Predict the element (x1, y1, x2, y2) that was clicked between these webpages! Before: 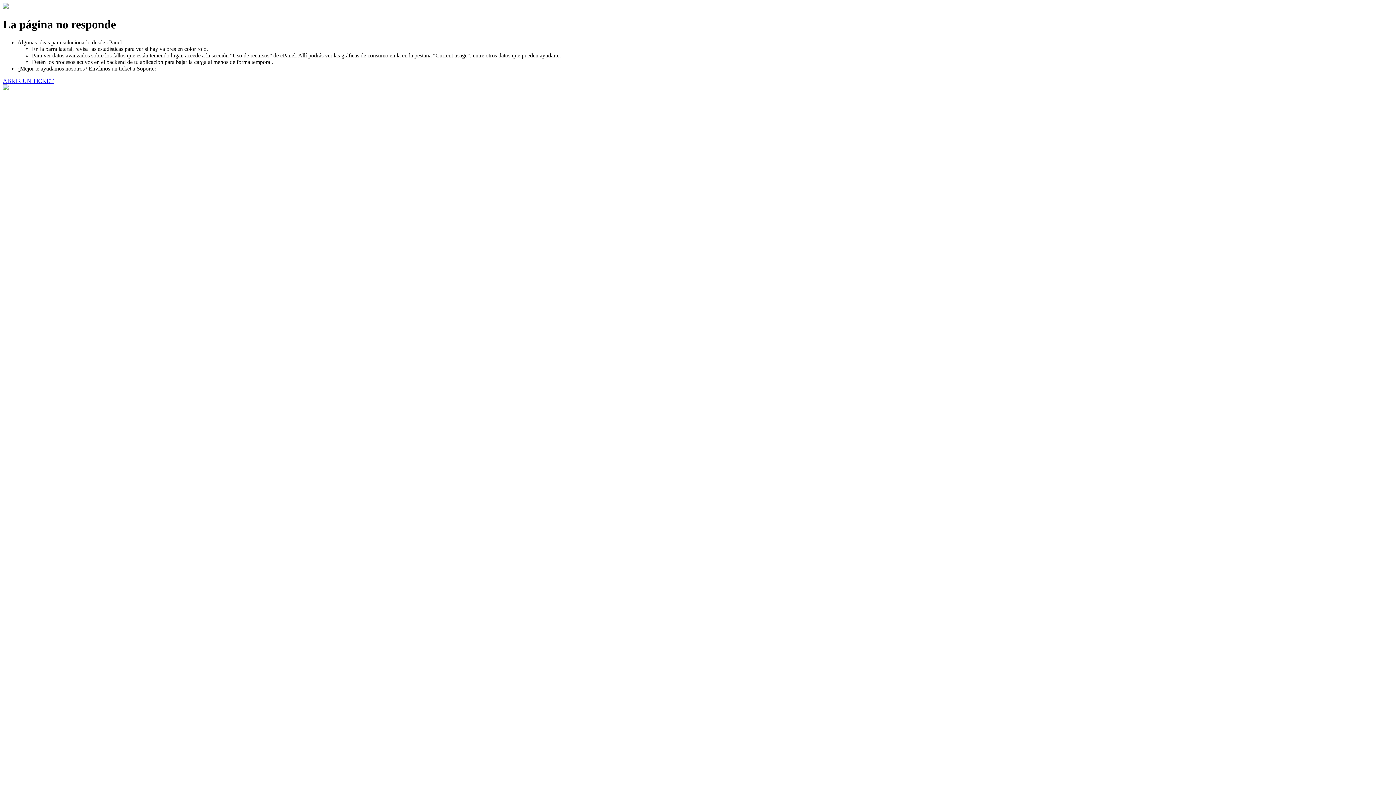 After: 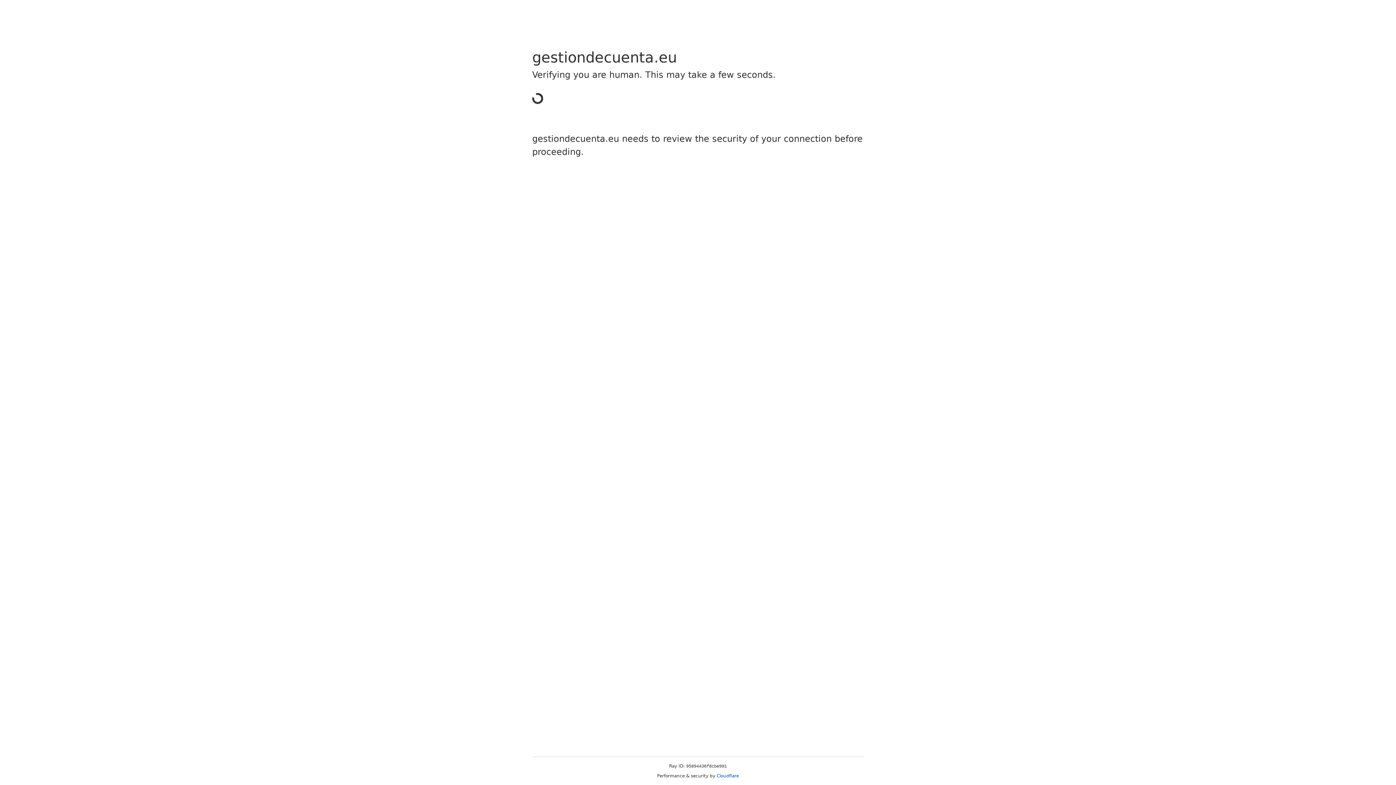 Action: label: ABRIR UN TICKET bbox: (2, 77, 53, 83)